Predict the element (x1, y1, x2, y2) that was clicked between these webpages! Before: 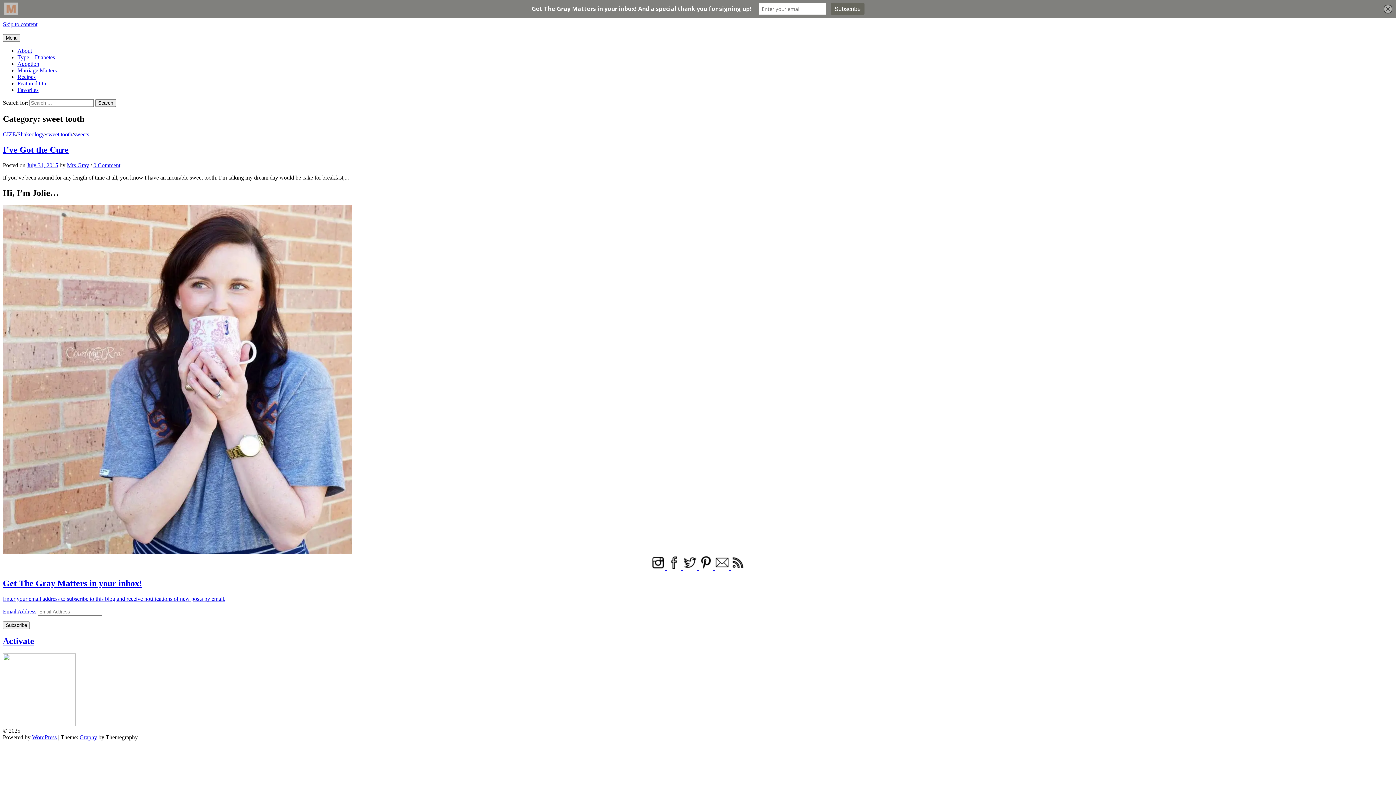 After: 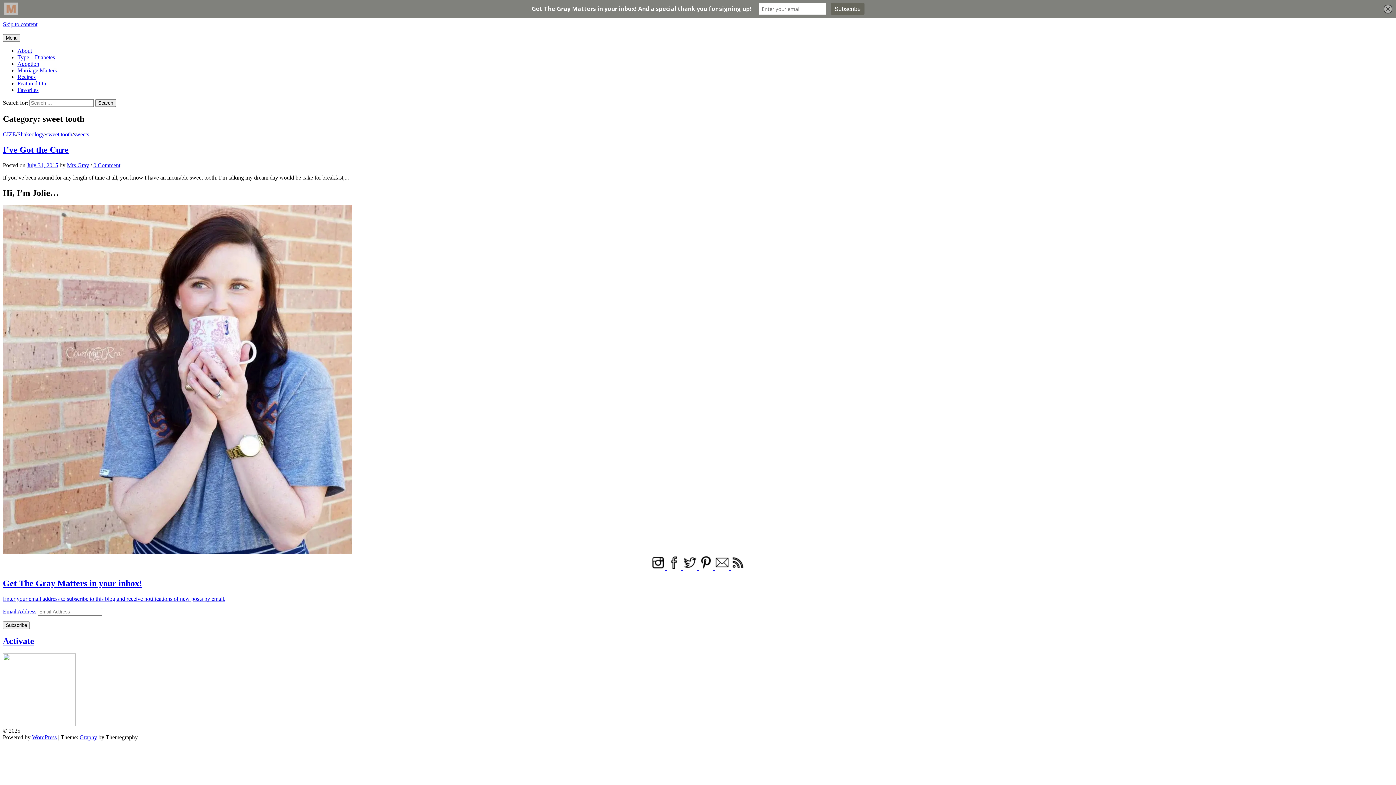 Action: label:   bbox: (666, 565, 682, 571)